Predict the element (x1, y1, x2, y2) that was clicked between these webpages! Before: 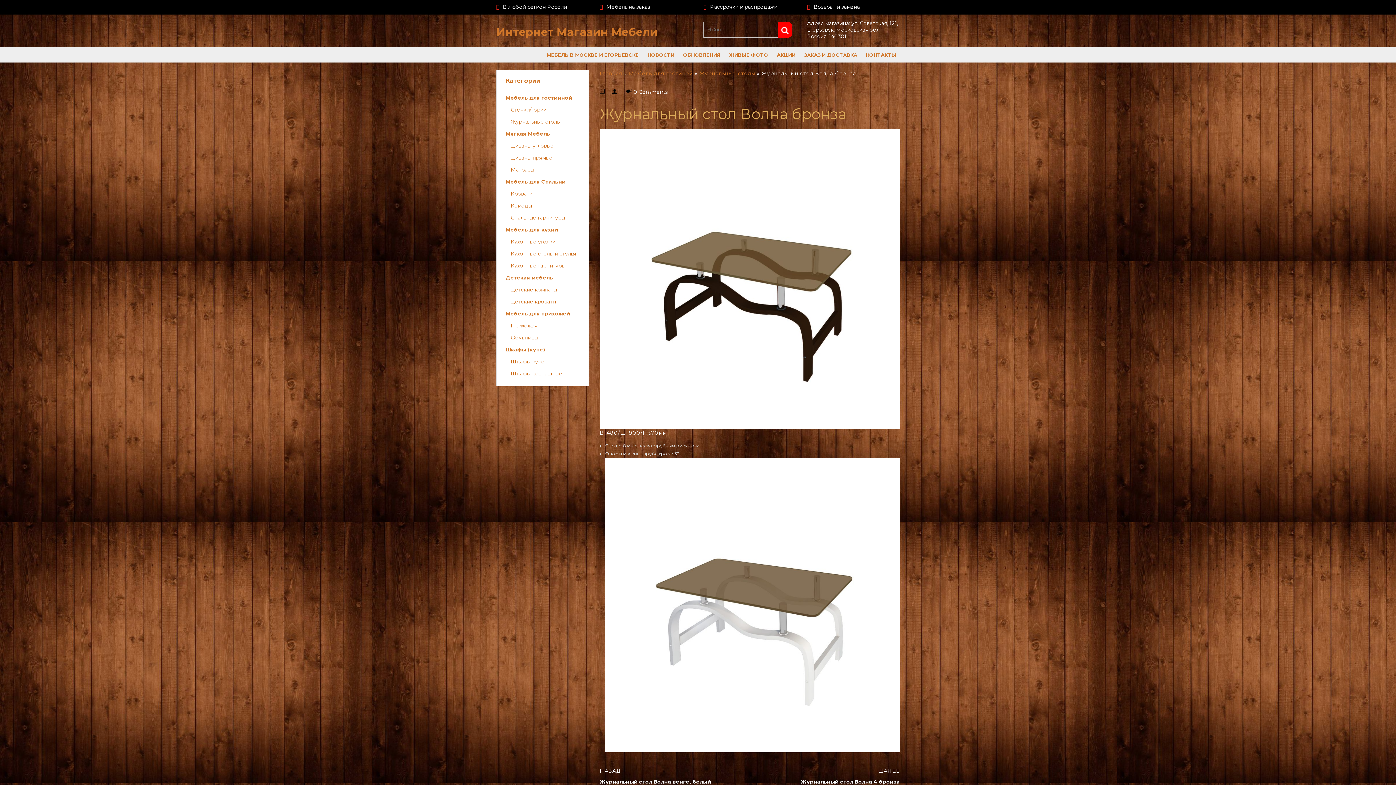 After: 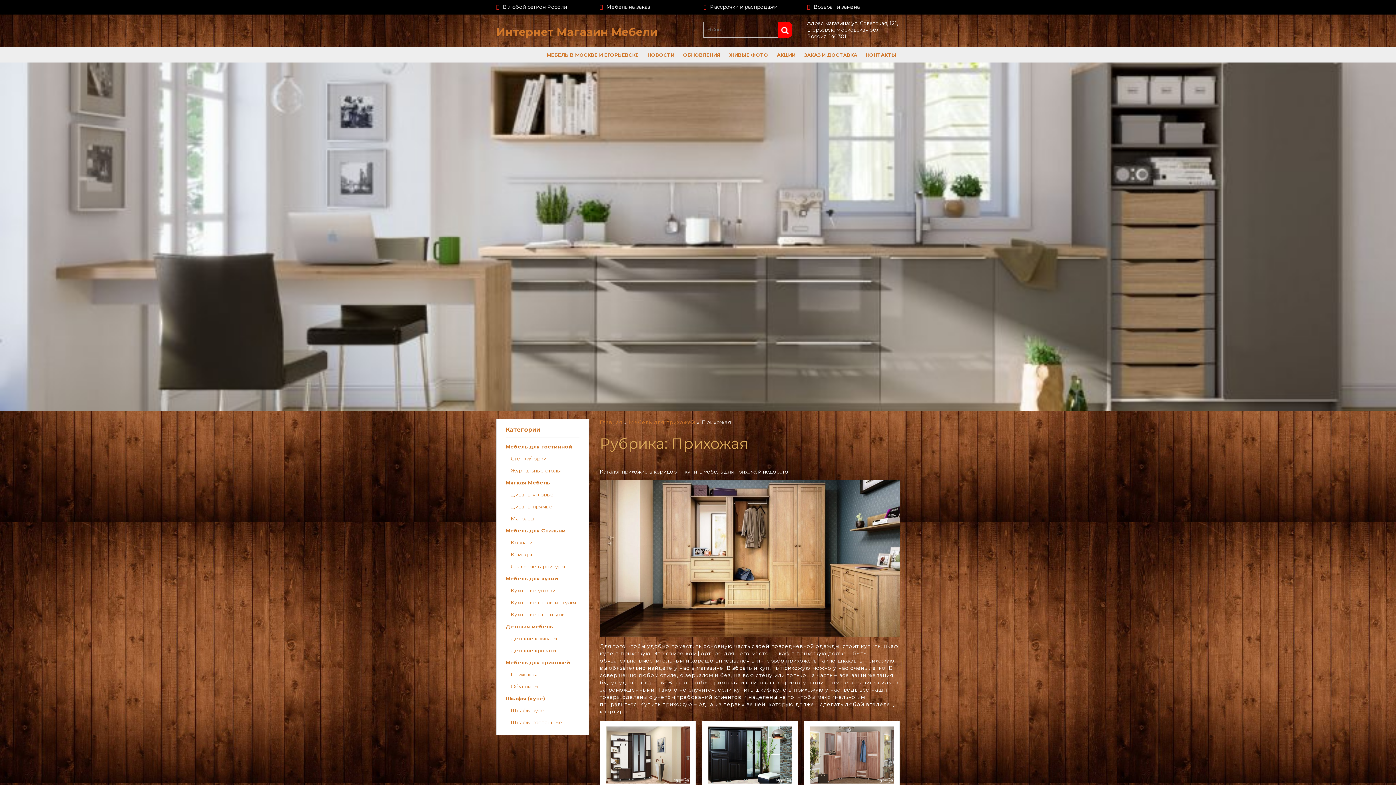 Action: label: Прихожая bbox: (510, 322, 537, 328)